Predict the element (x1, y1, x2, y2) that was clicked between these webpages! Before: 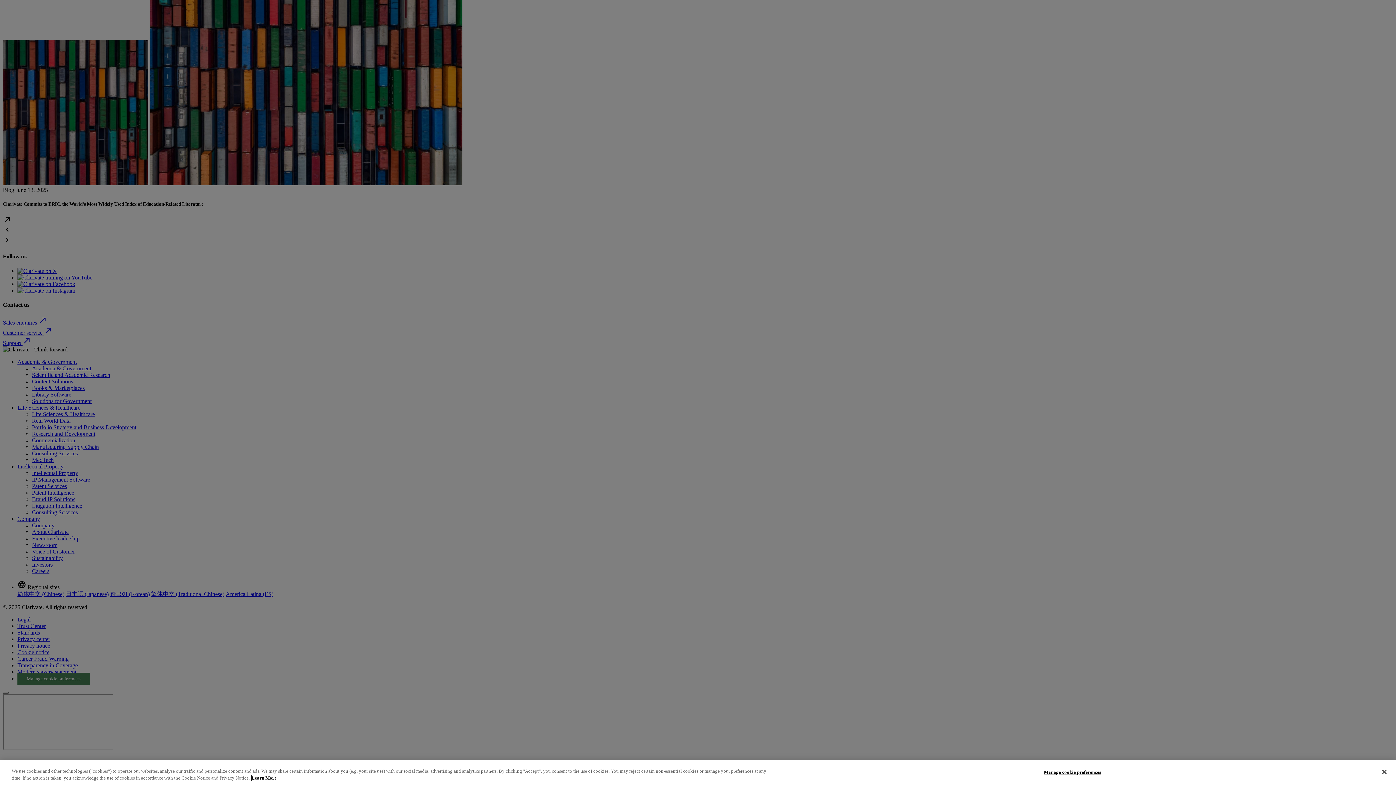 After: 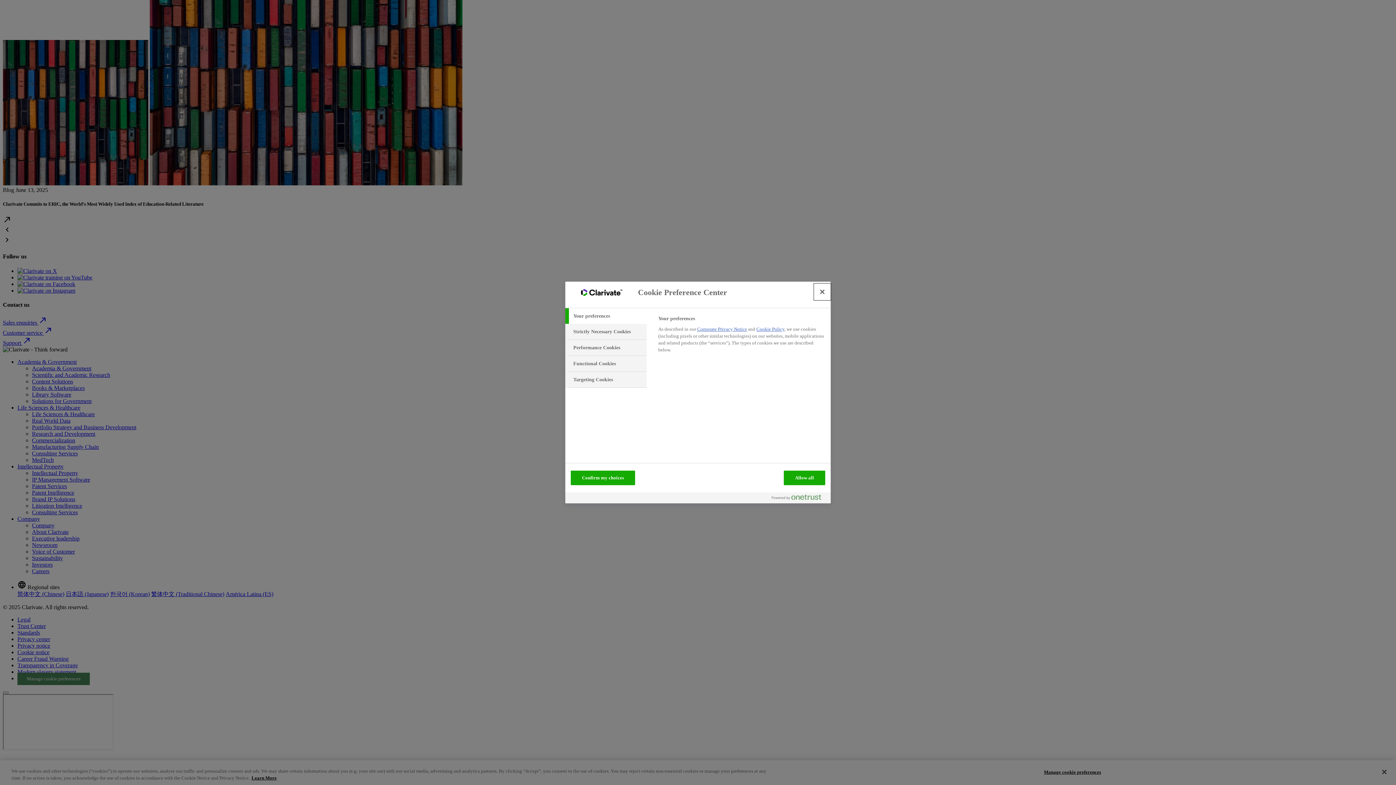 Action: bbox: (1044, 765, 1101, 779) label: Manage cookie preferences